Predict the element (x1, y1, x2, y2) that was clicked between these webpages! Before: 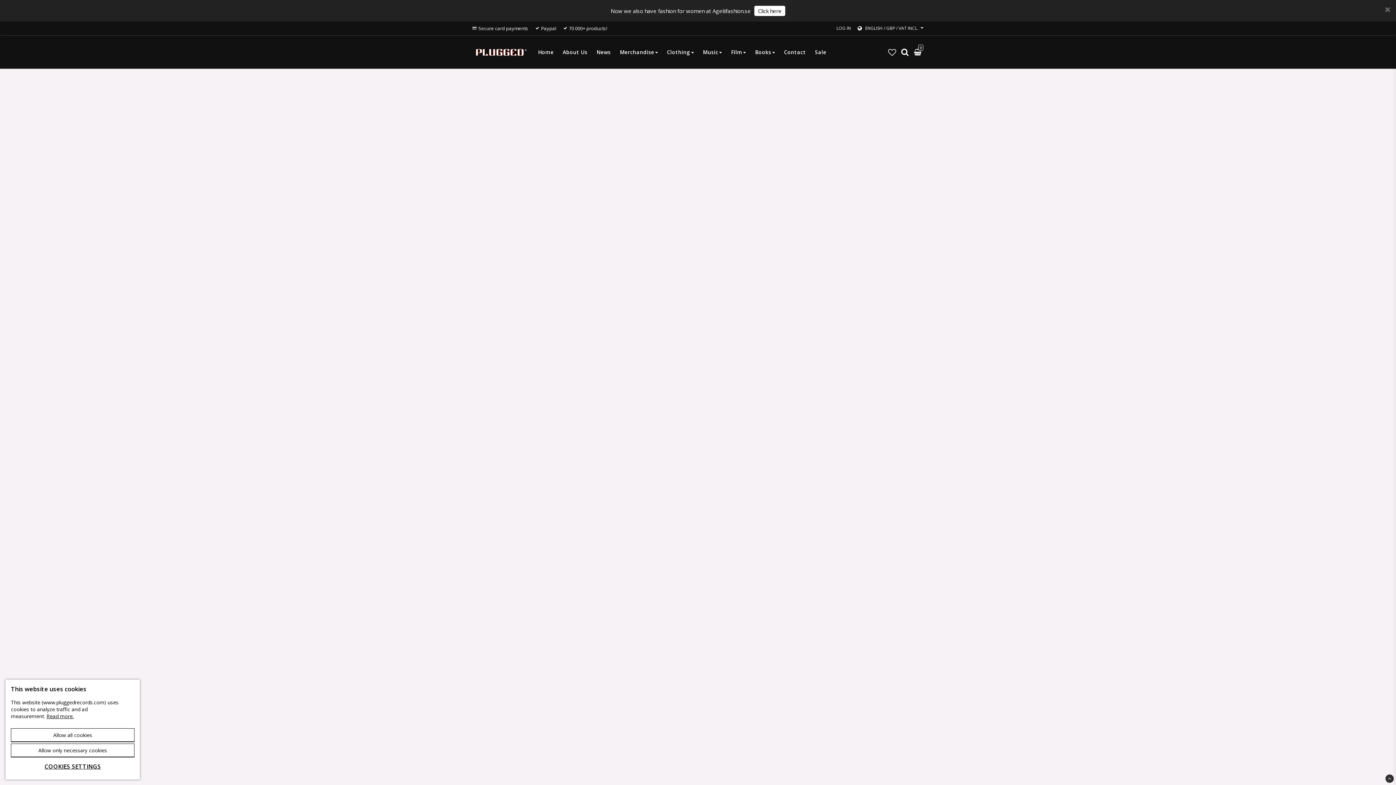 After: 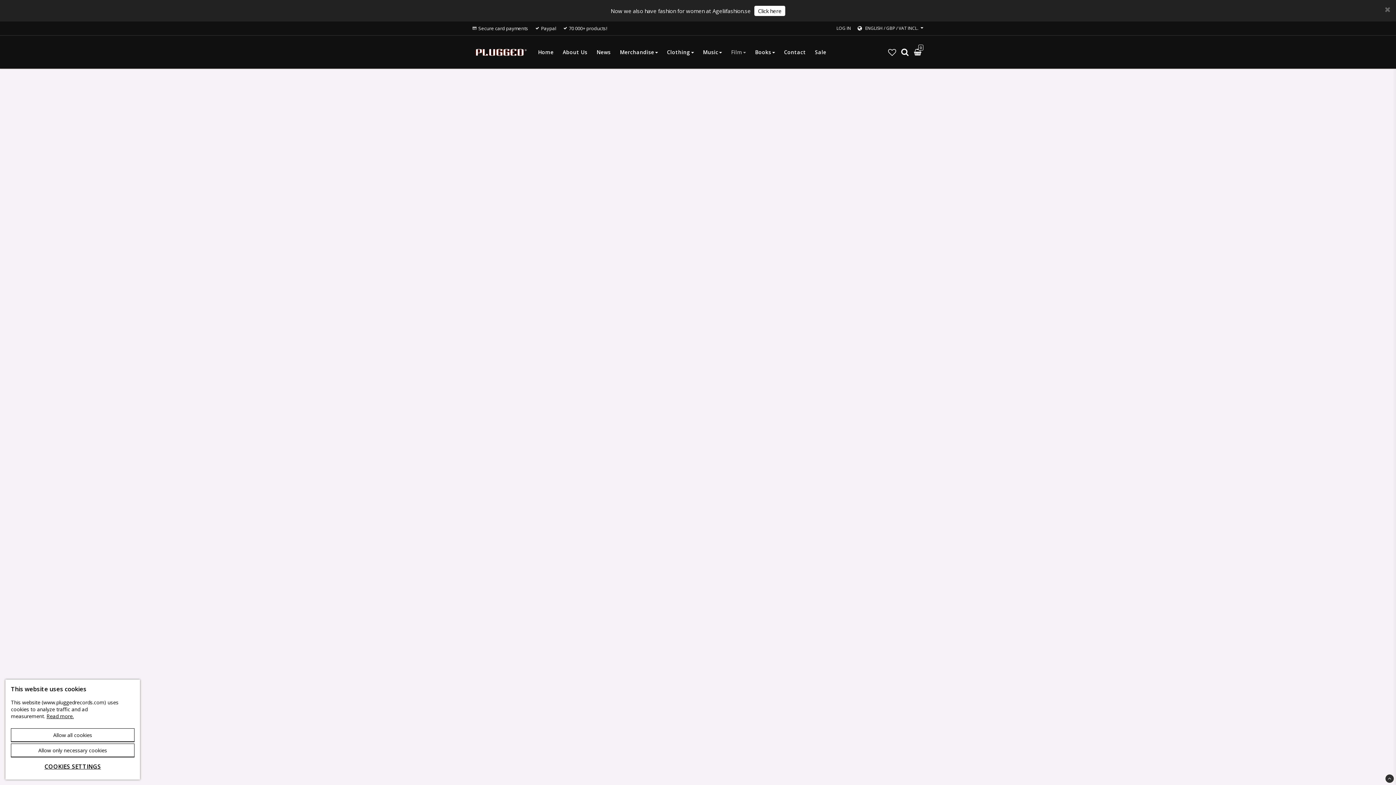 Action: bbox: (731, 45, 746, 59) label: Film